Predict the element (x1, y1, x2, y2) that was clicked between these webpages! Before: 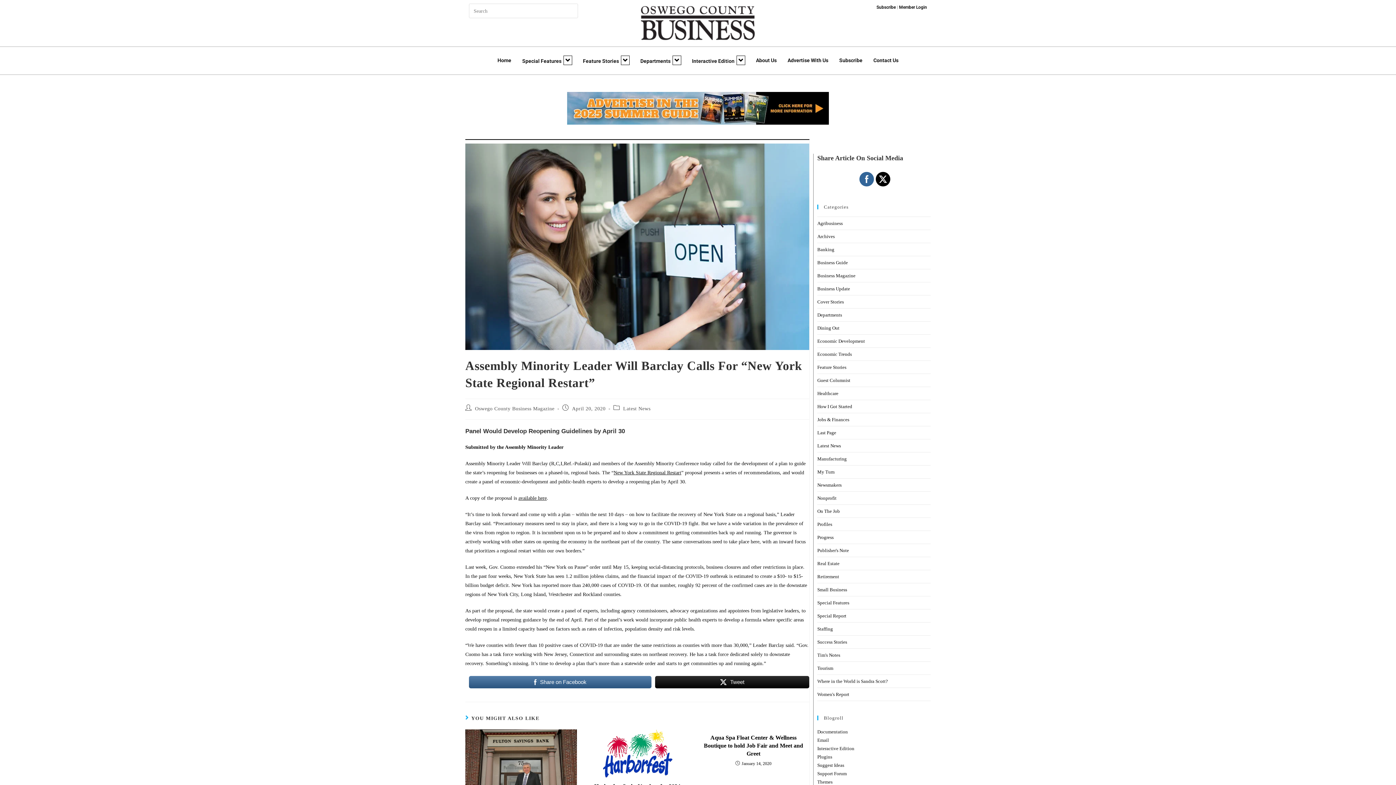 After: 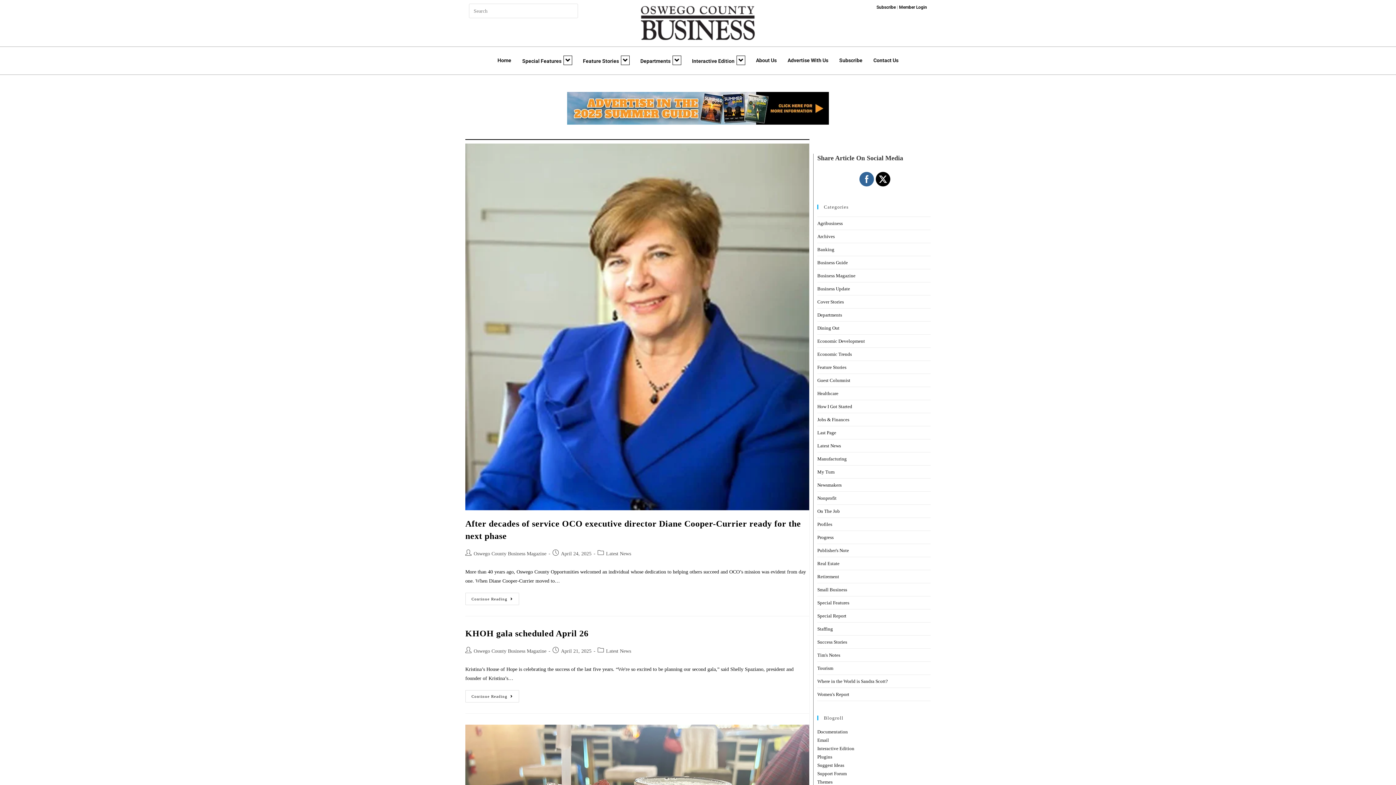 Action: bbox: (640, 3, 755, 42)